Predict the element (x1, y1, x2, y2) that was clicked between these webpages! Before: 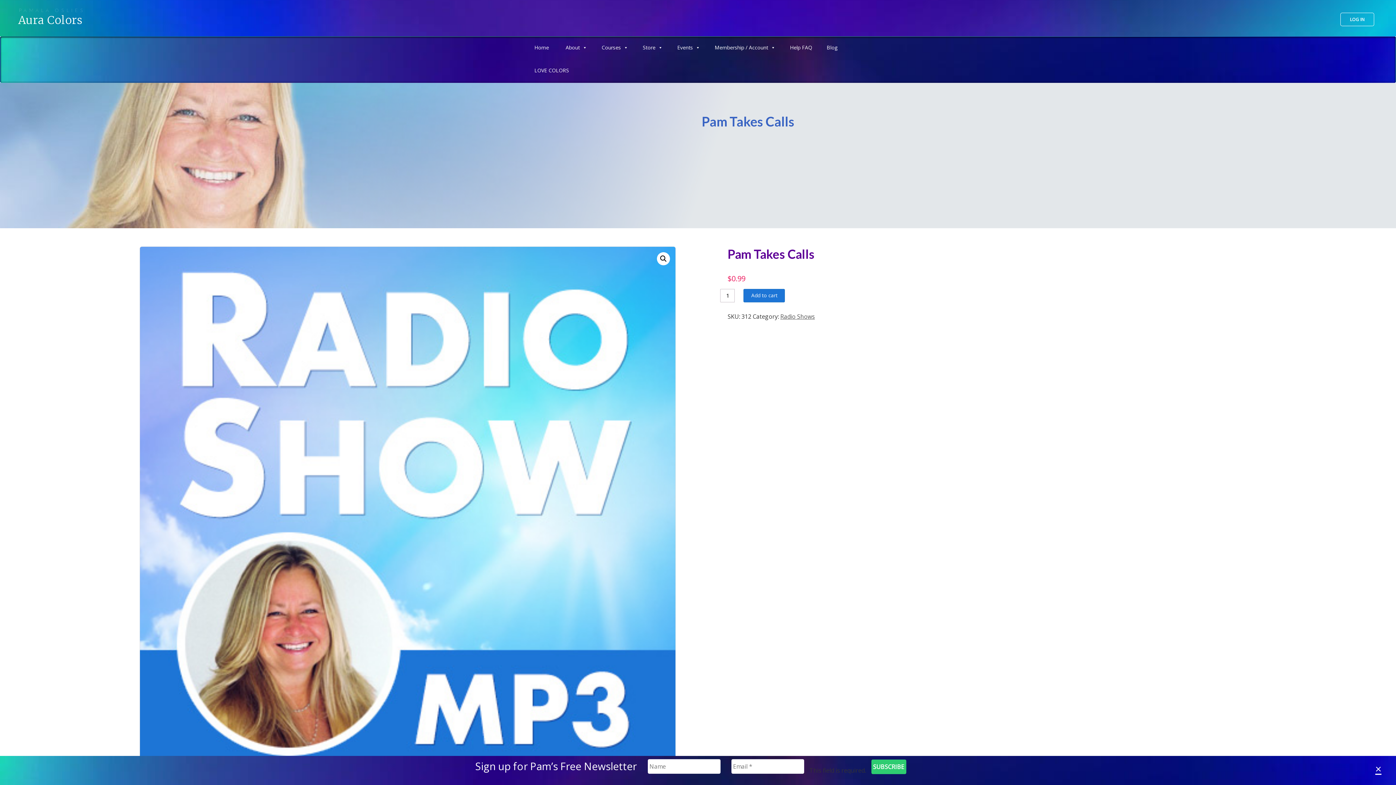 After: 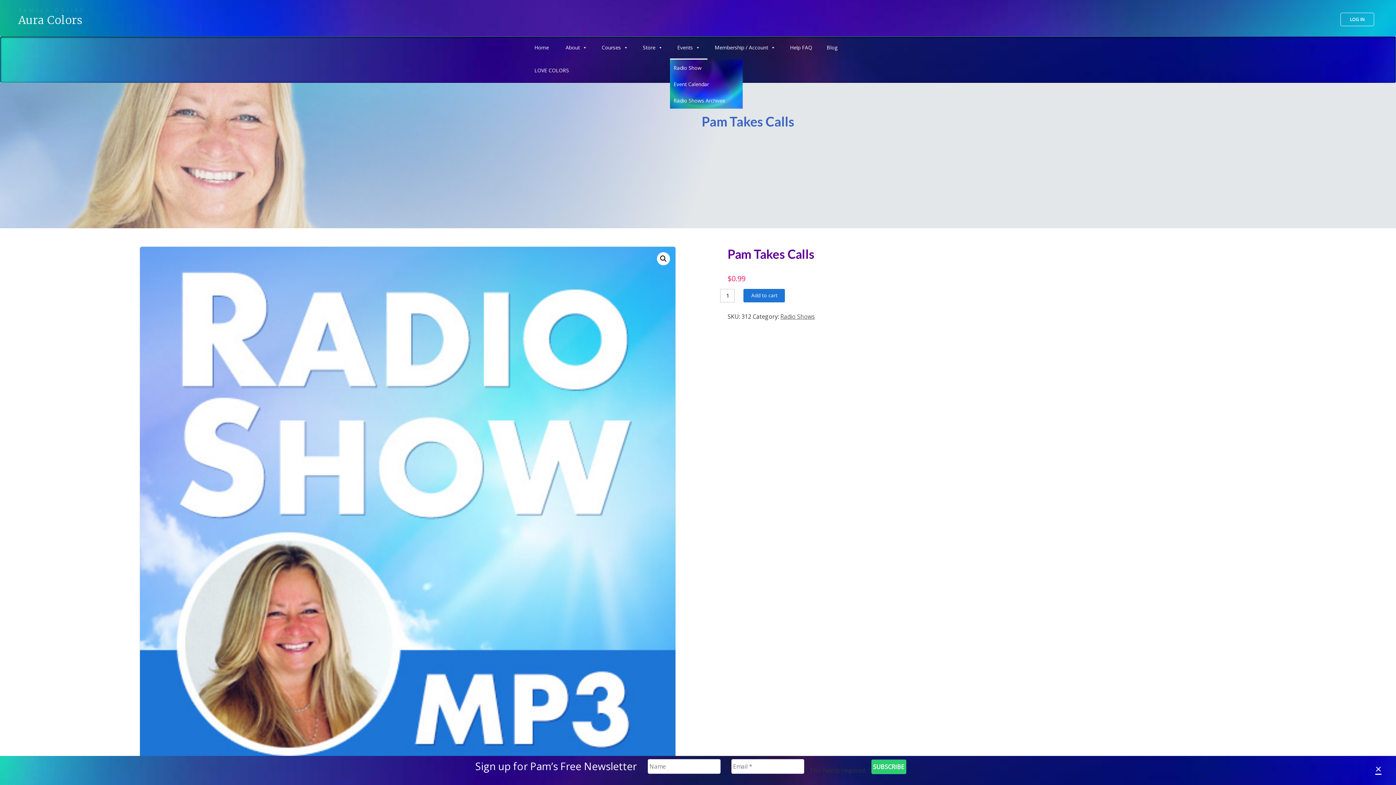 Action: label: Events bbox: (670, 36, 707, 59)